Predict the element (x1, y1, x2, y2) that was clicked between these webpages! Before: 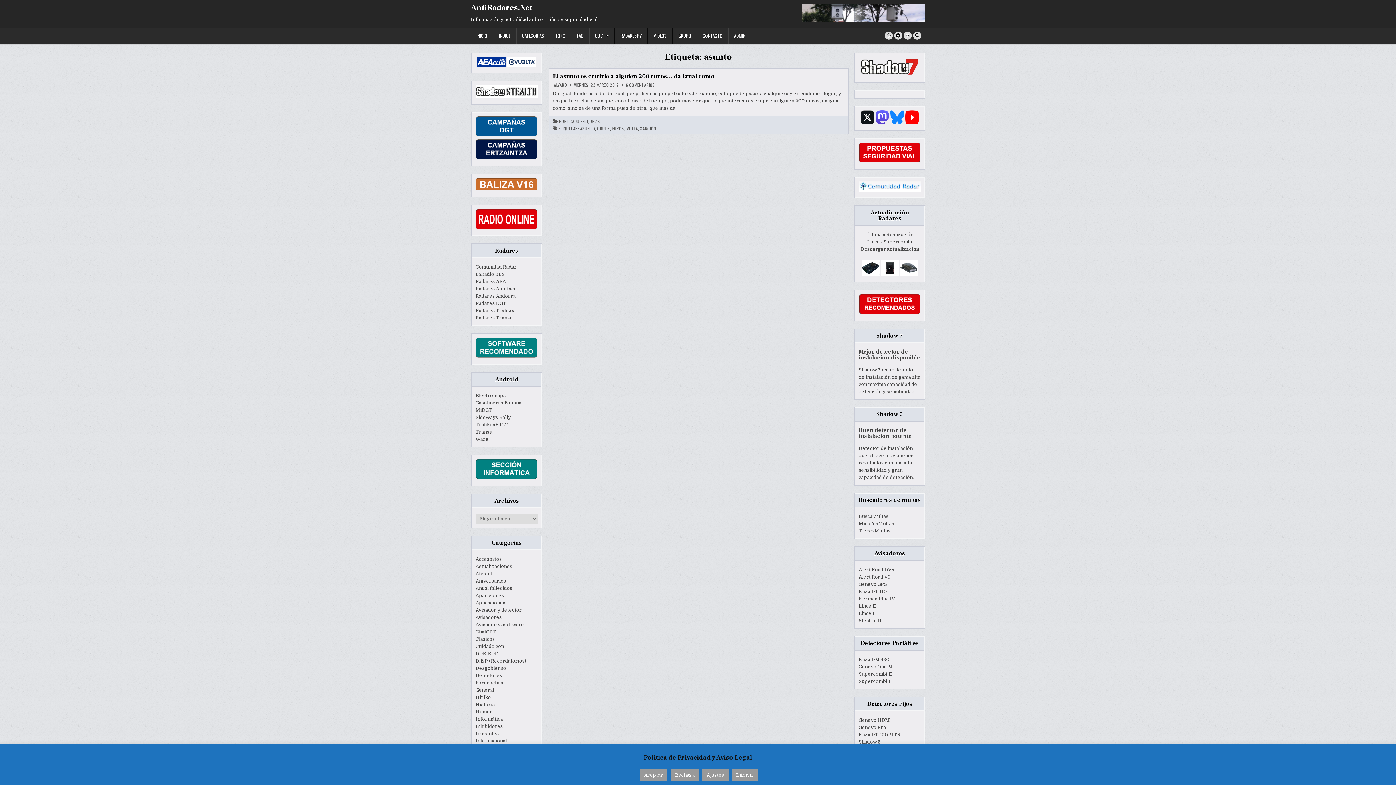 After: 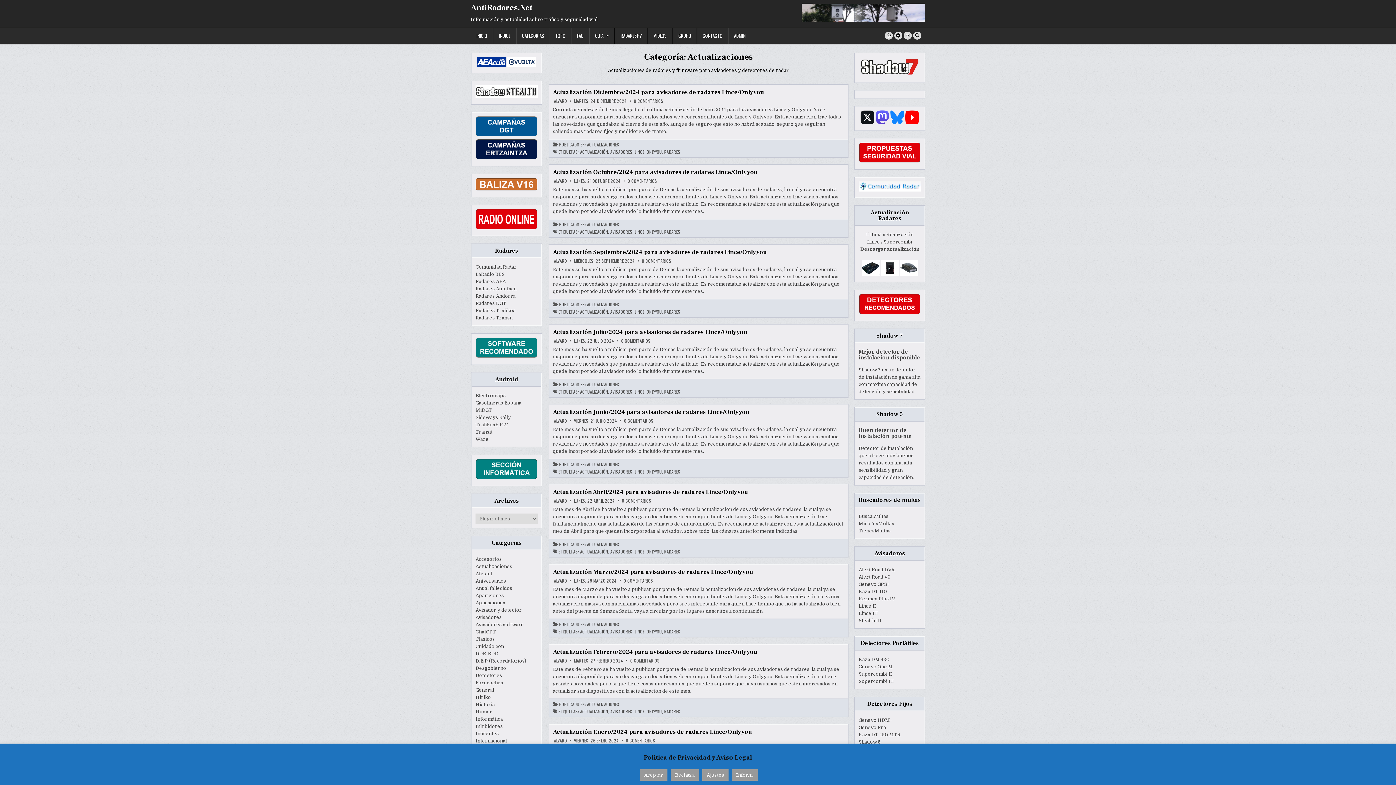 Action: label: Actualizaciones bbox: (475, 563, 512, 569)